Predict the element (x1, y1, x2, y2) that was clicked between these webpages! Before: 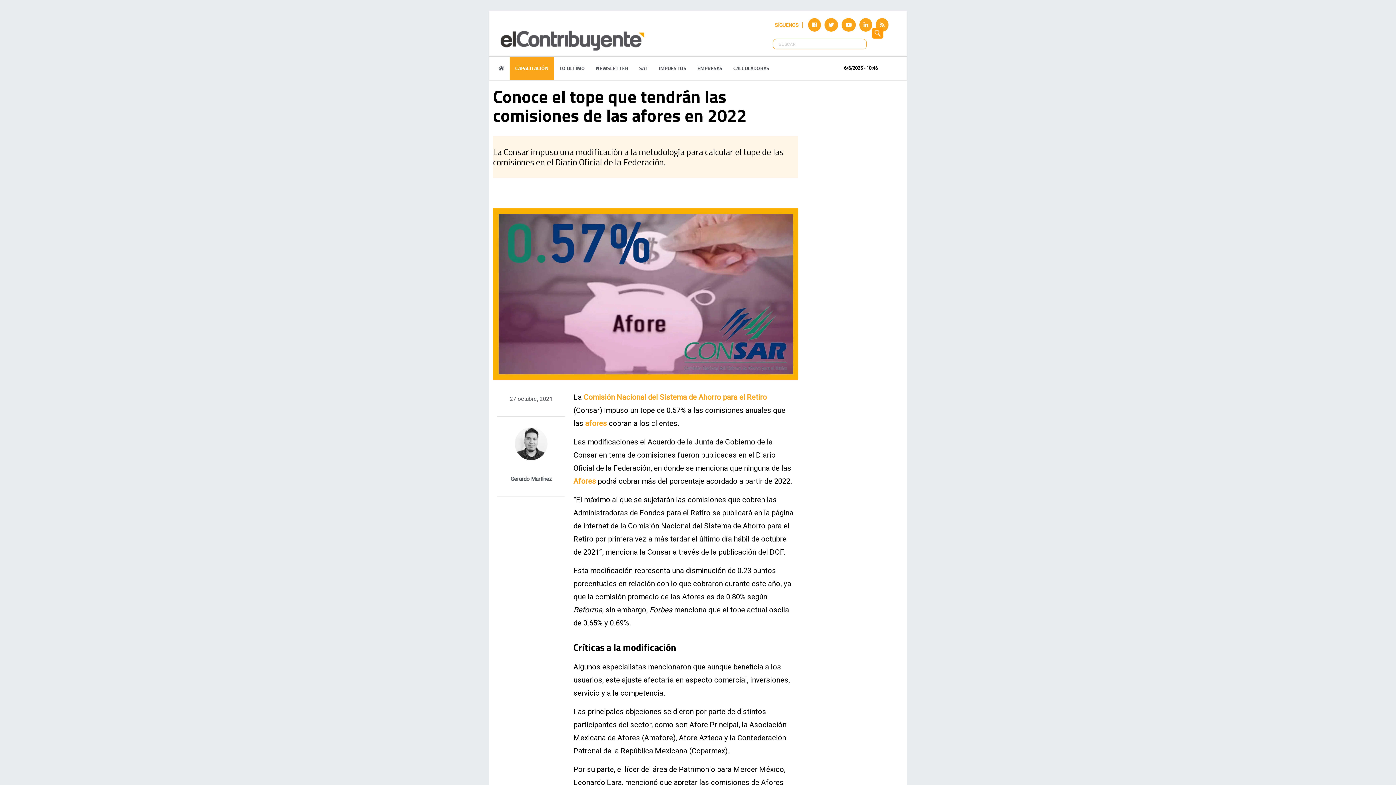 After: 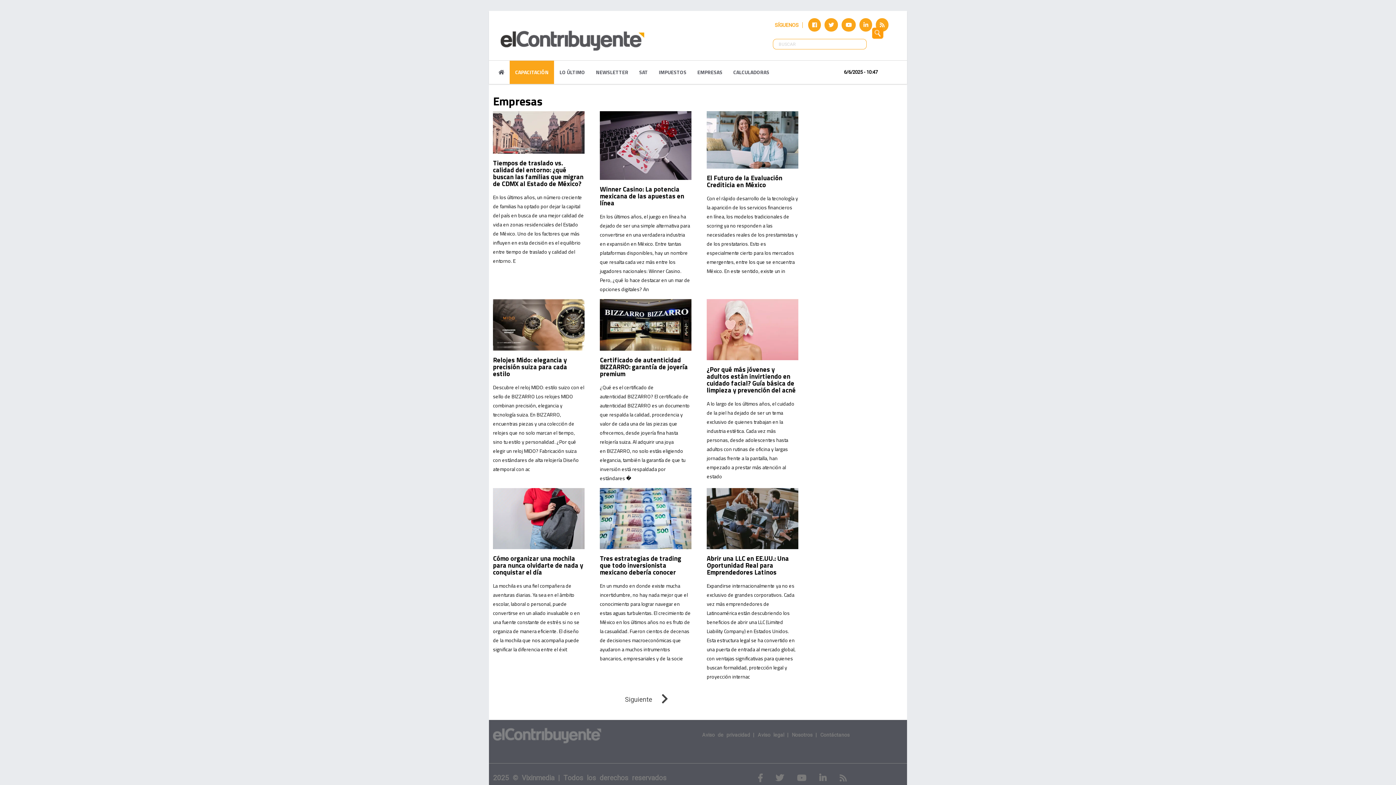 Action: bbox: (692, 56, 728, 79) label: EMPRESAS